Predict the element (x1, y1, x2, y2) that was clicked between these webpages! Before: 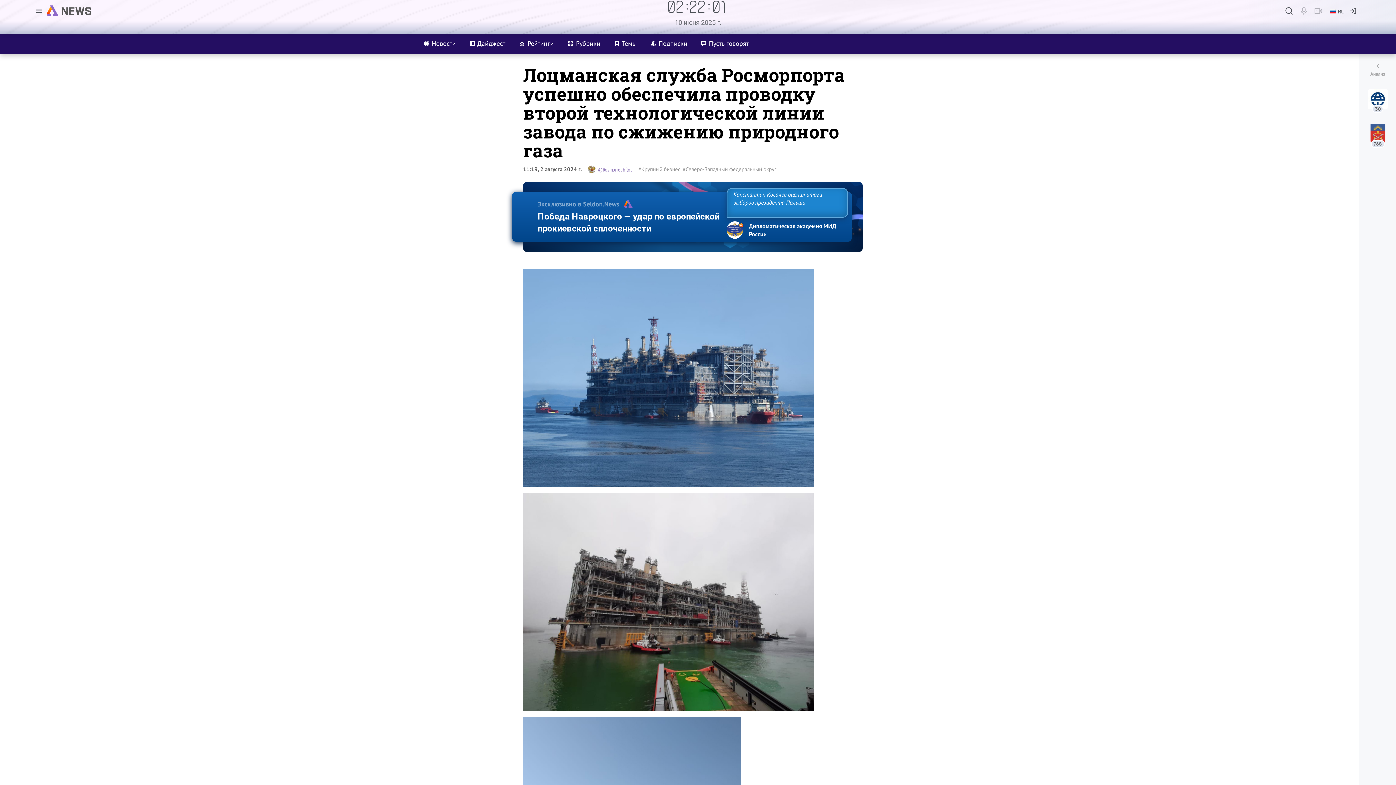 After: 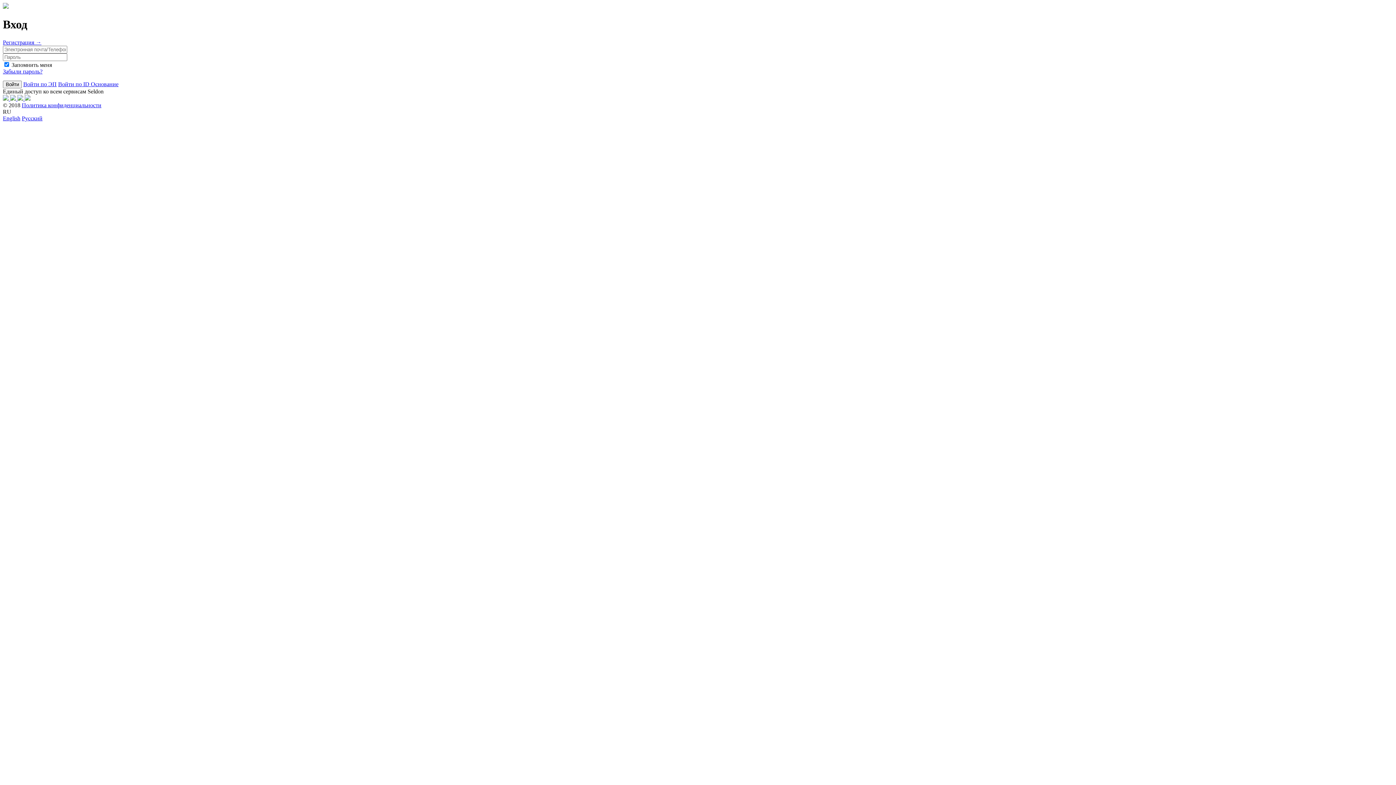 Action: bbox: (1344, 3, 1362, 18)